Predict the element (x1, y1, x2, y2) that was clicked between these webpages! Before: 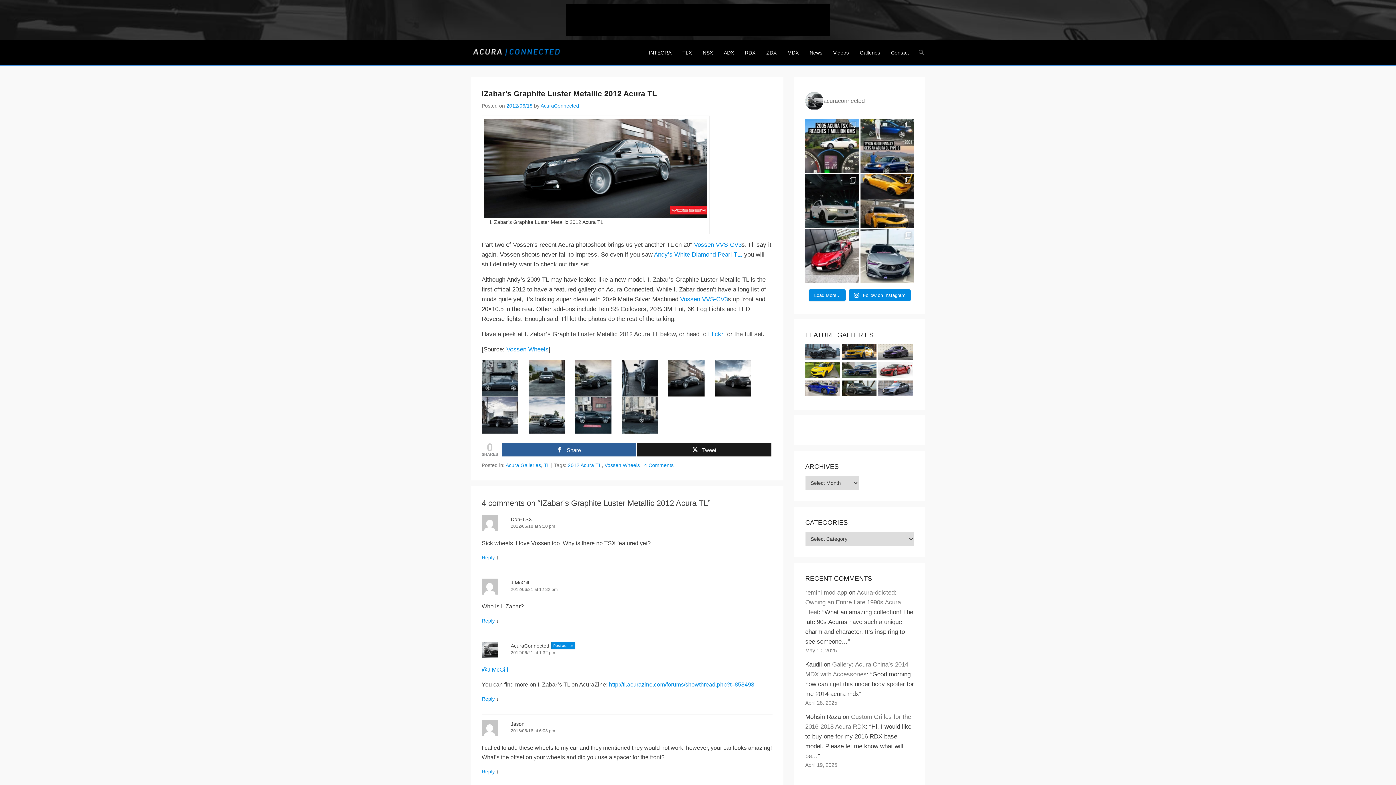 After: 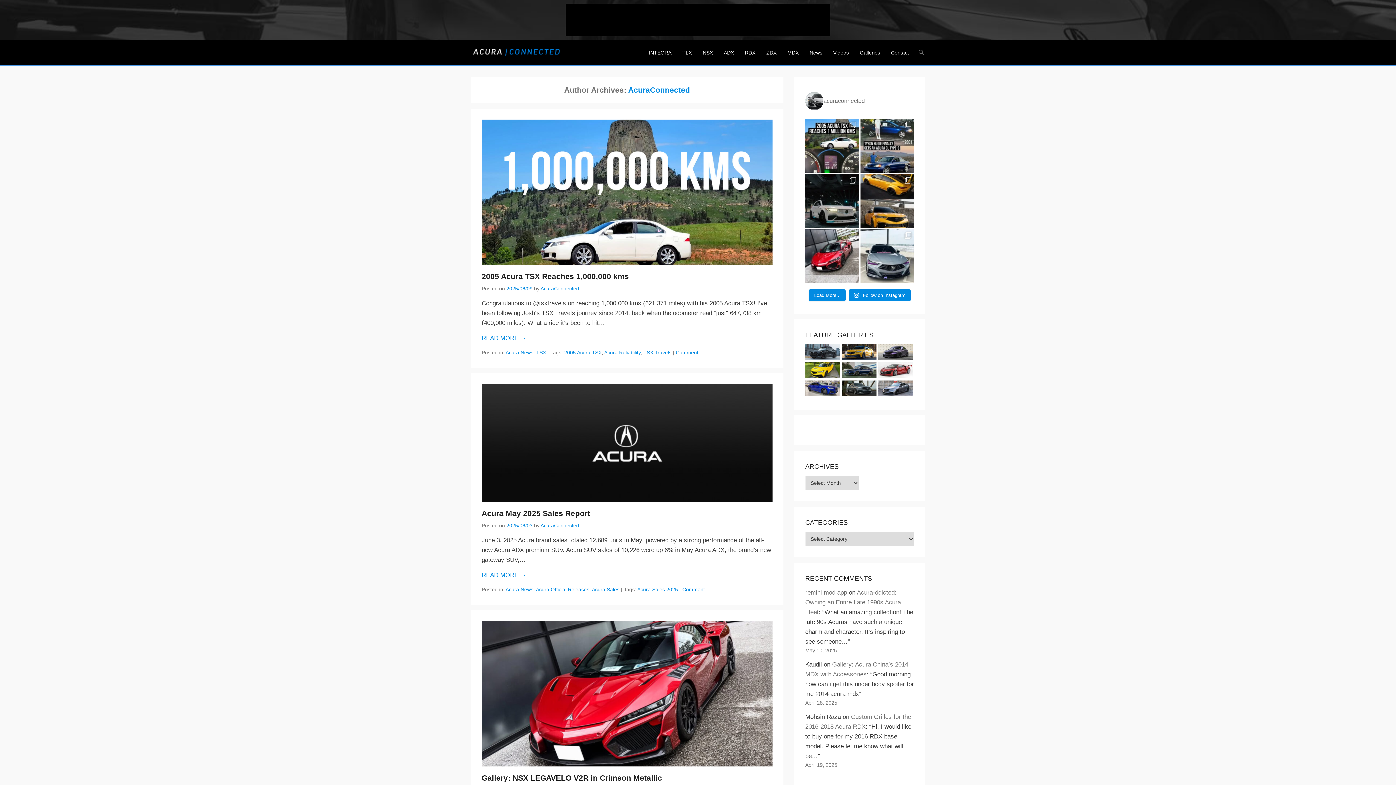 Action: label: AcuraConnected bbox: (540, 102, 579, 108)